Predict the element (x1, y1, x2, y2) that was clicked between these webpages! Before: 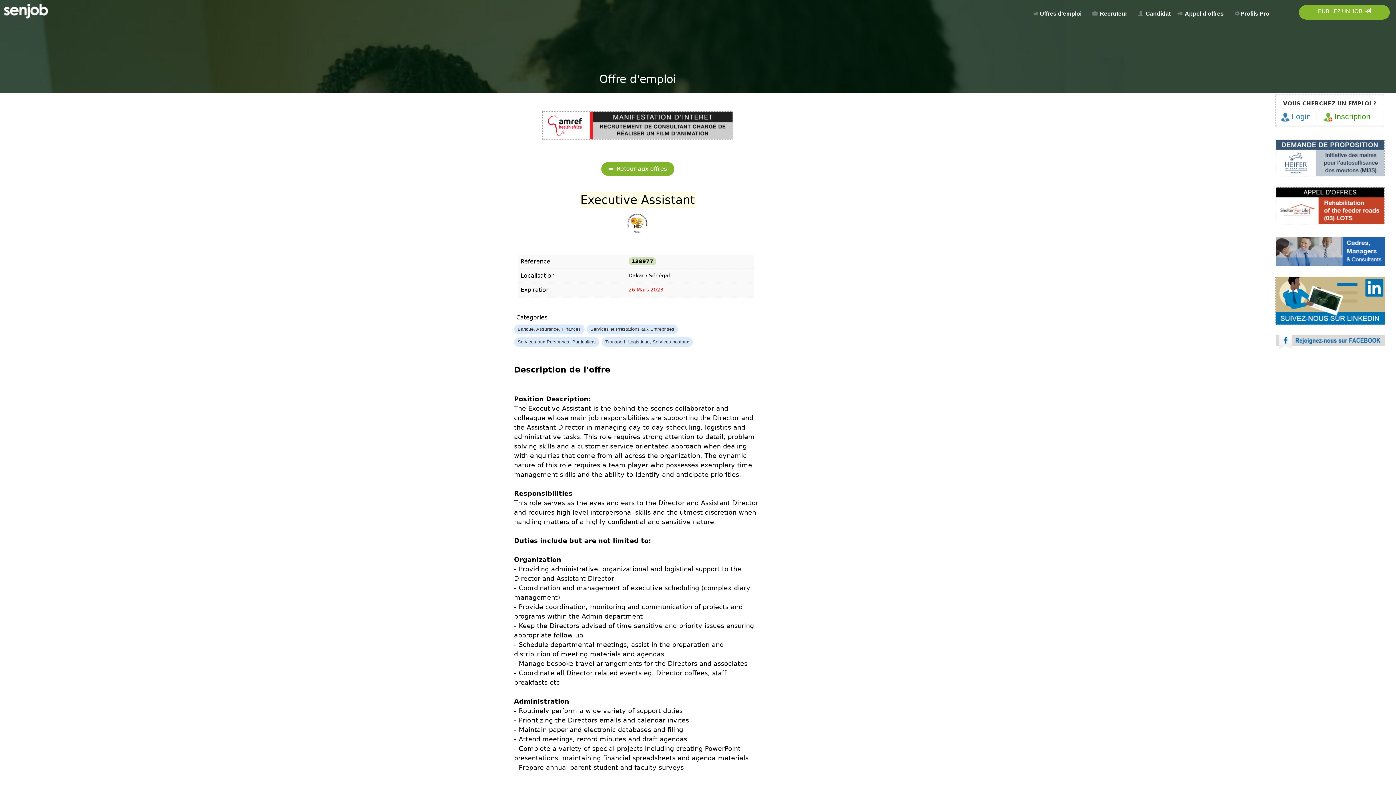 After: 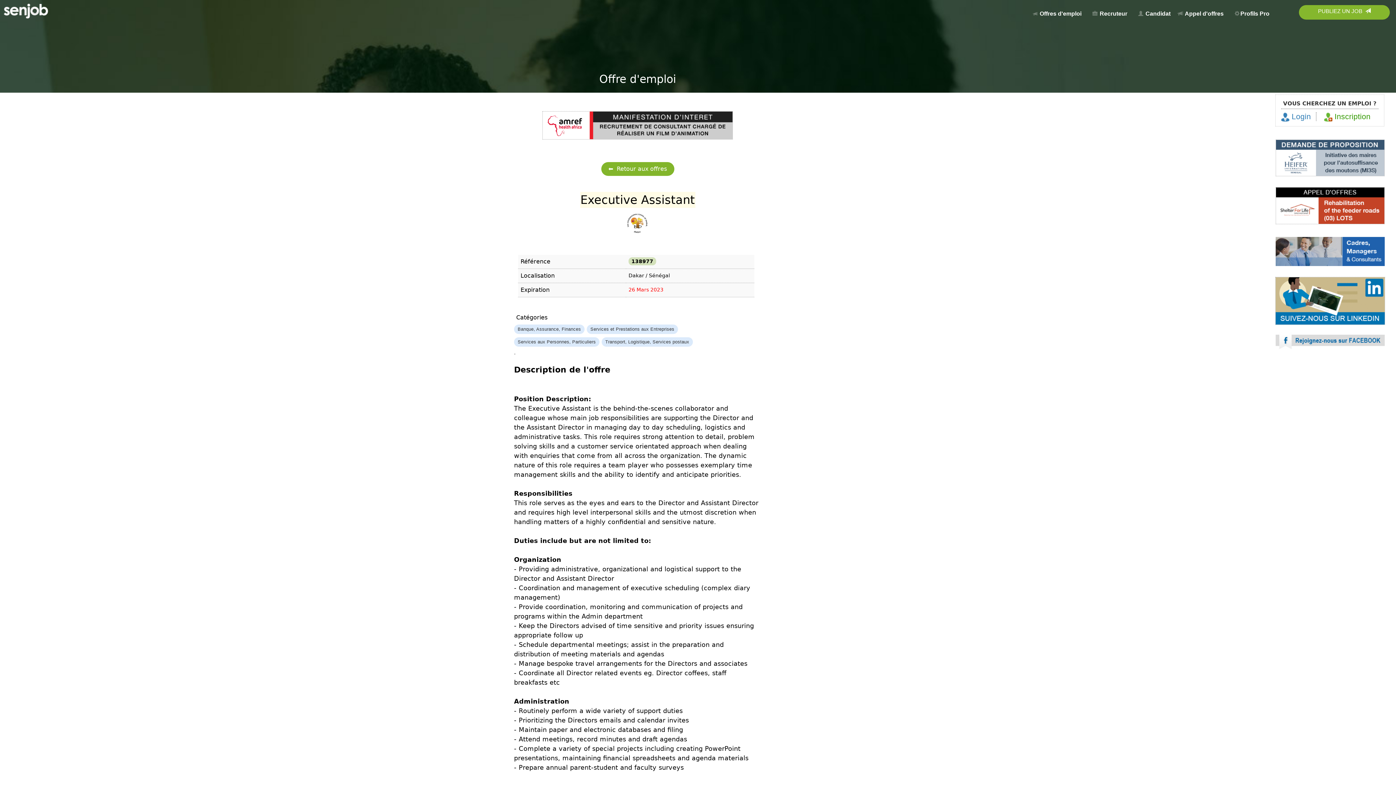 Action: bbox: (1275, 295, 1385, 301)